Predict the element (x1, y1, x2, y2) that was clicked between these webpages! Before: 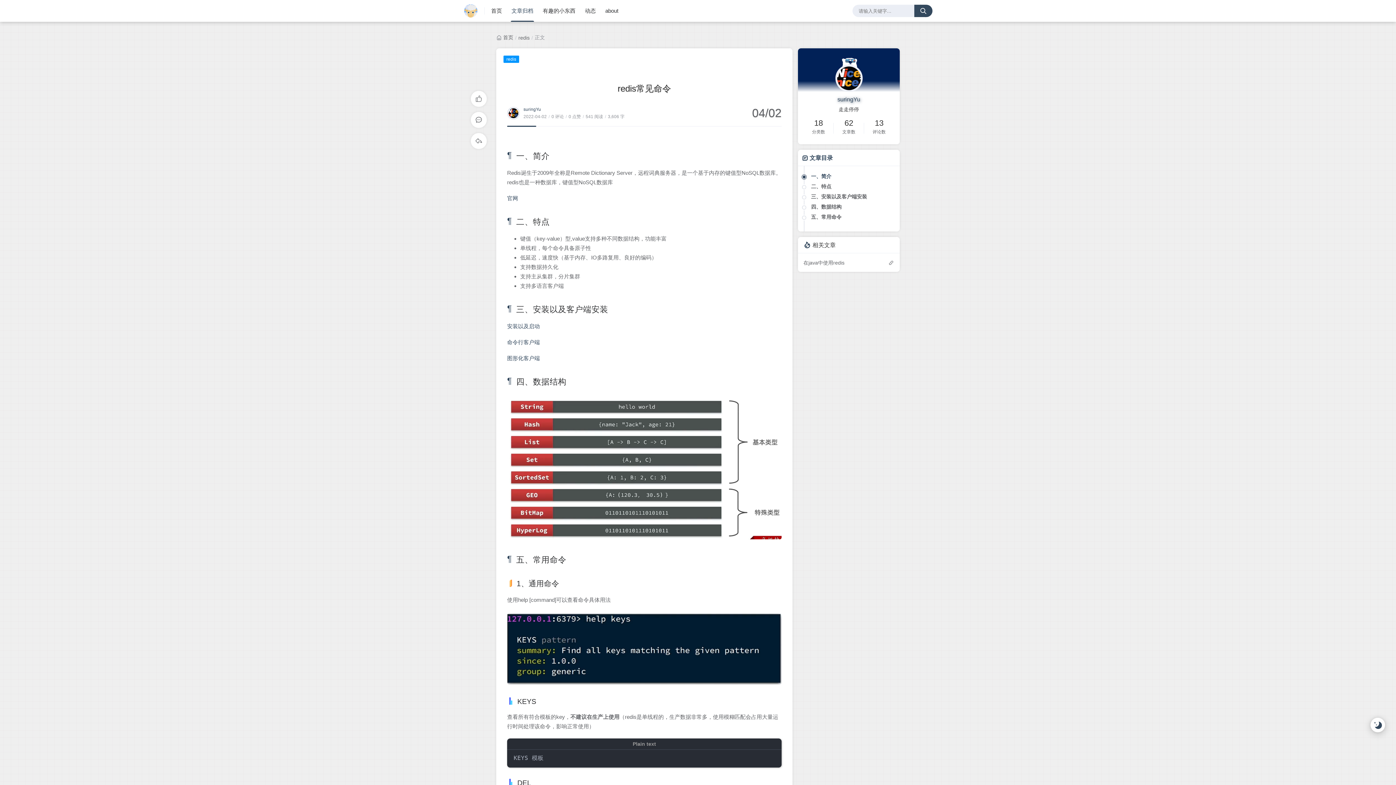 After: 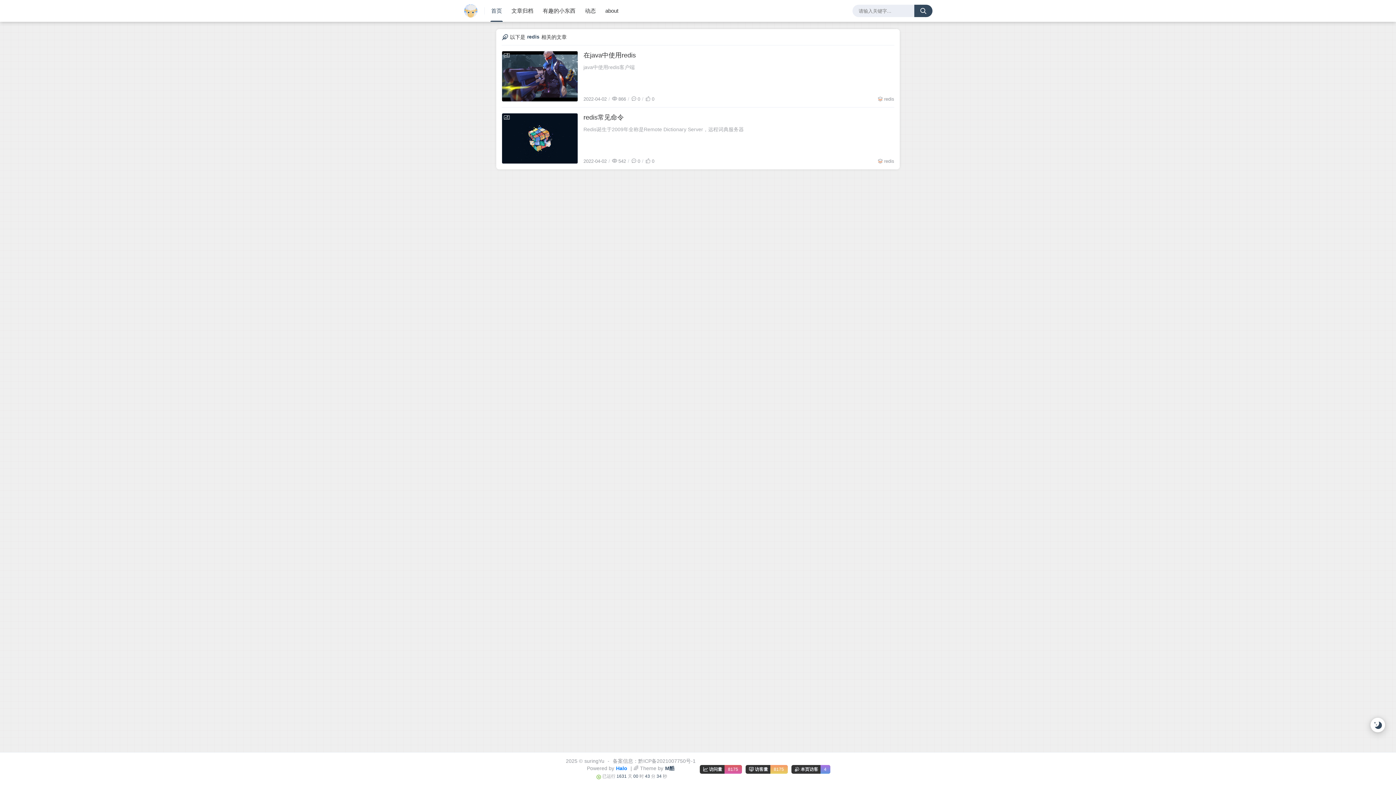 Action: bbox: (503, 55, 519, 62) label: redis